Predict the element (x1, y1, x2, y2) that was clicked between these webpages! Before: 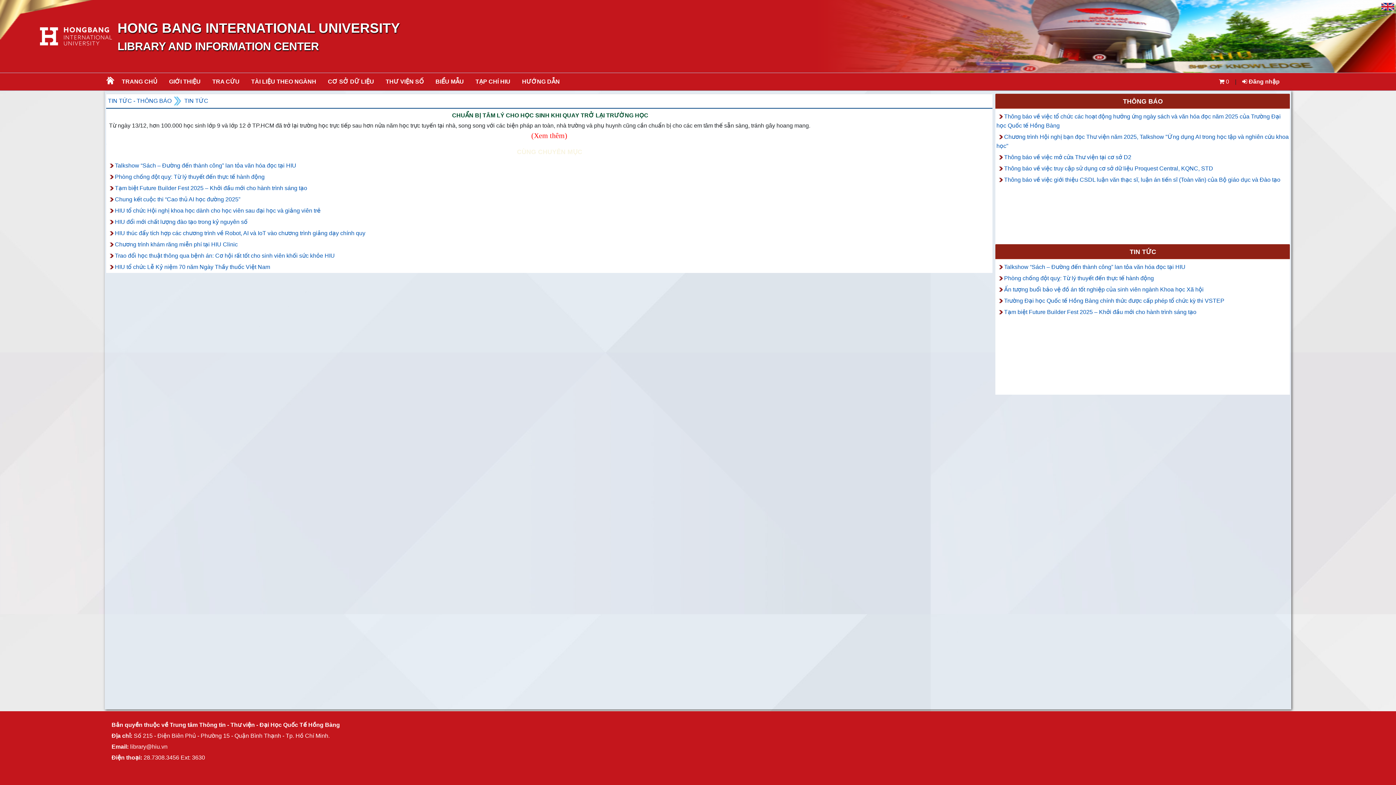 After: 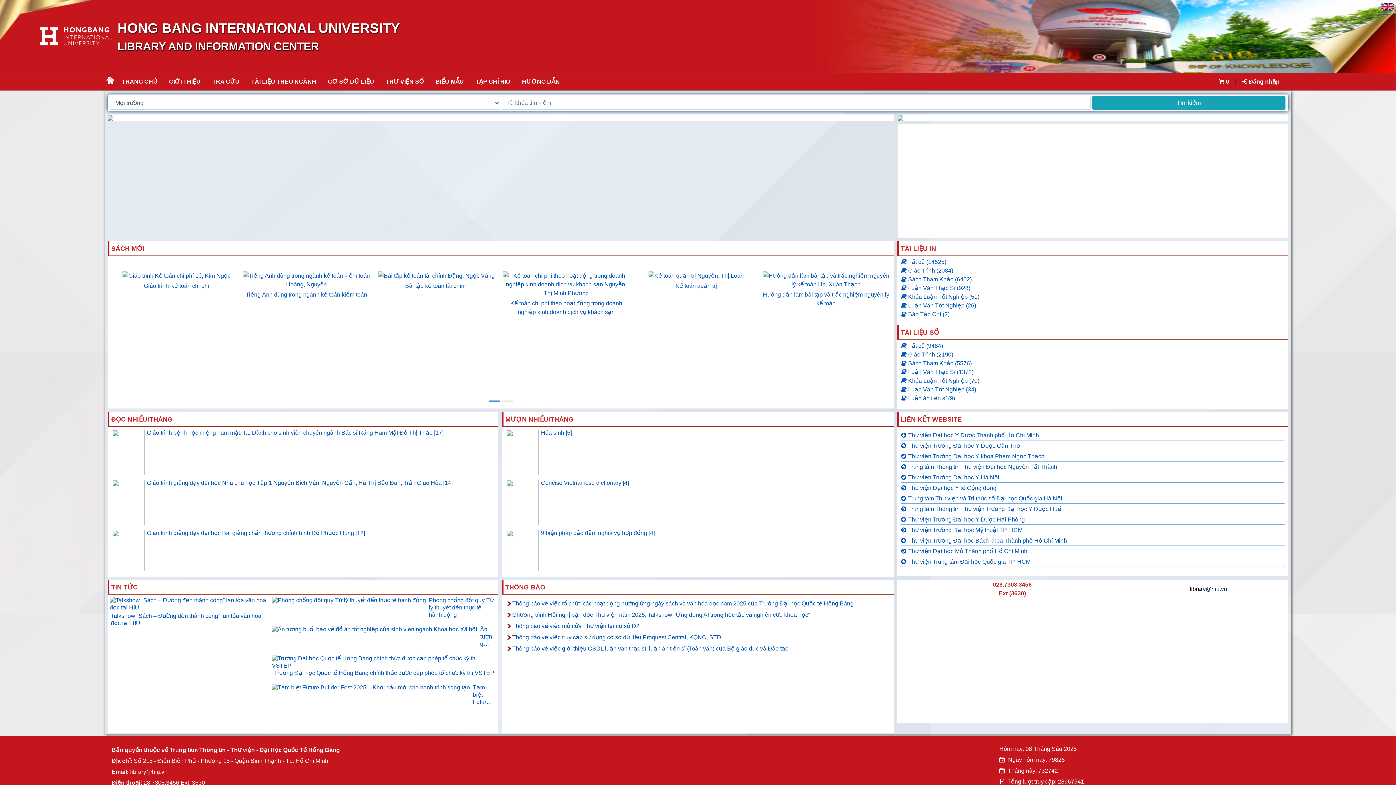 Action: bbox: (429, 73, 465, 90) label: BIỂU MẪU